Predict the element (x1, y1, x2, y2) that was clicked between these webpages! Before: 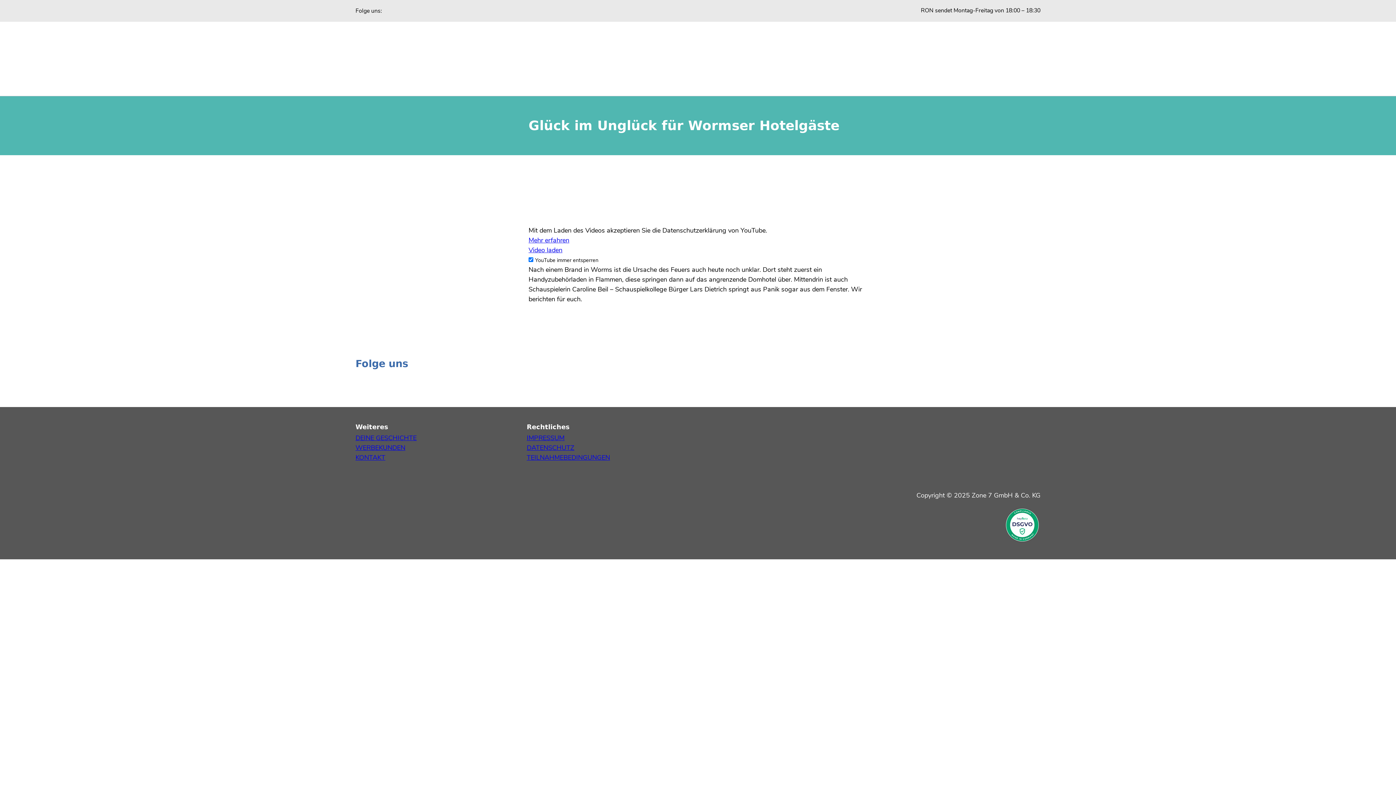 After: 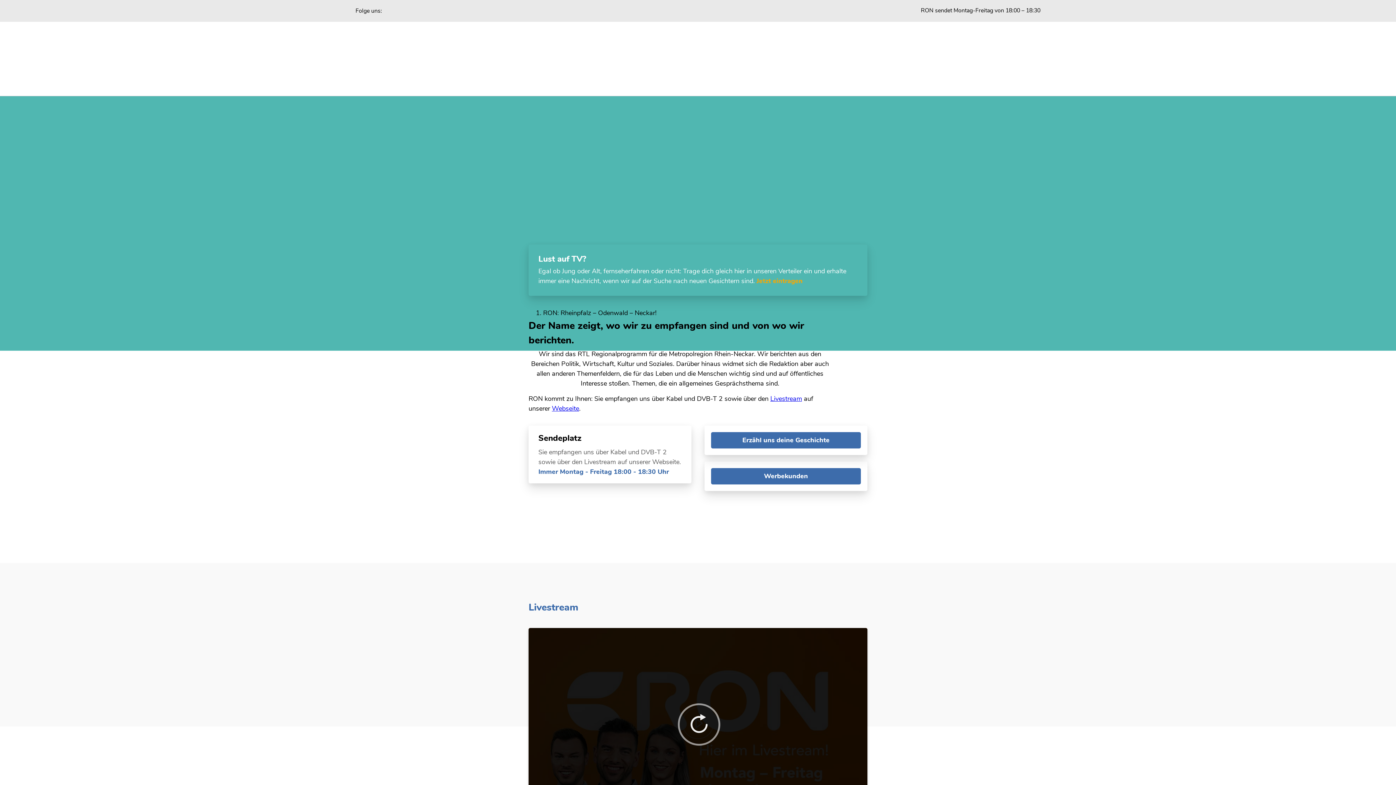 Action: bbox: (355, 31, 434, 86)